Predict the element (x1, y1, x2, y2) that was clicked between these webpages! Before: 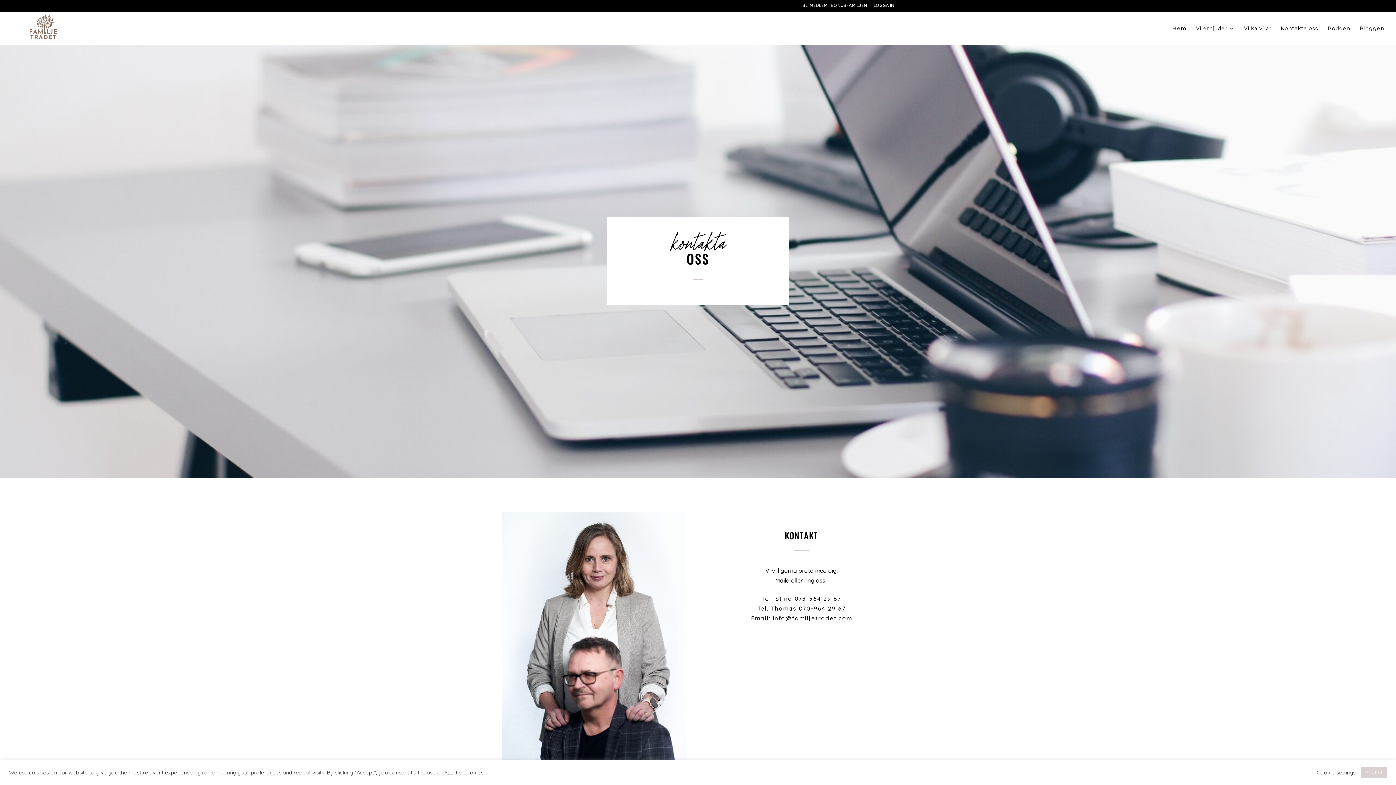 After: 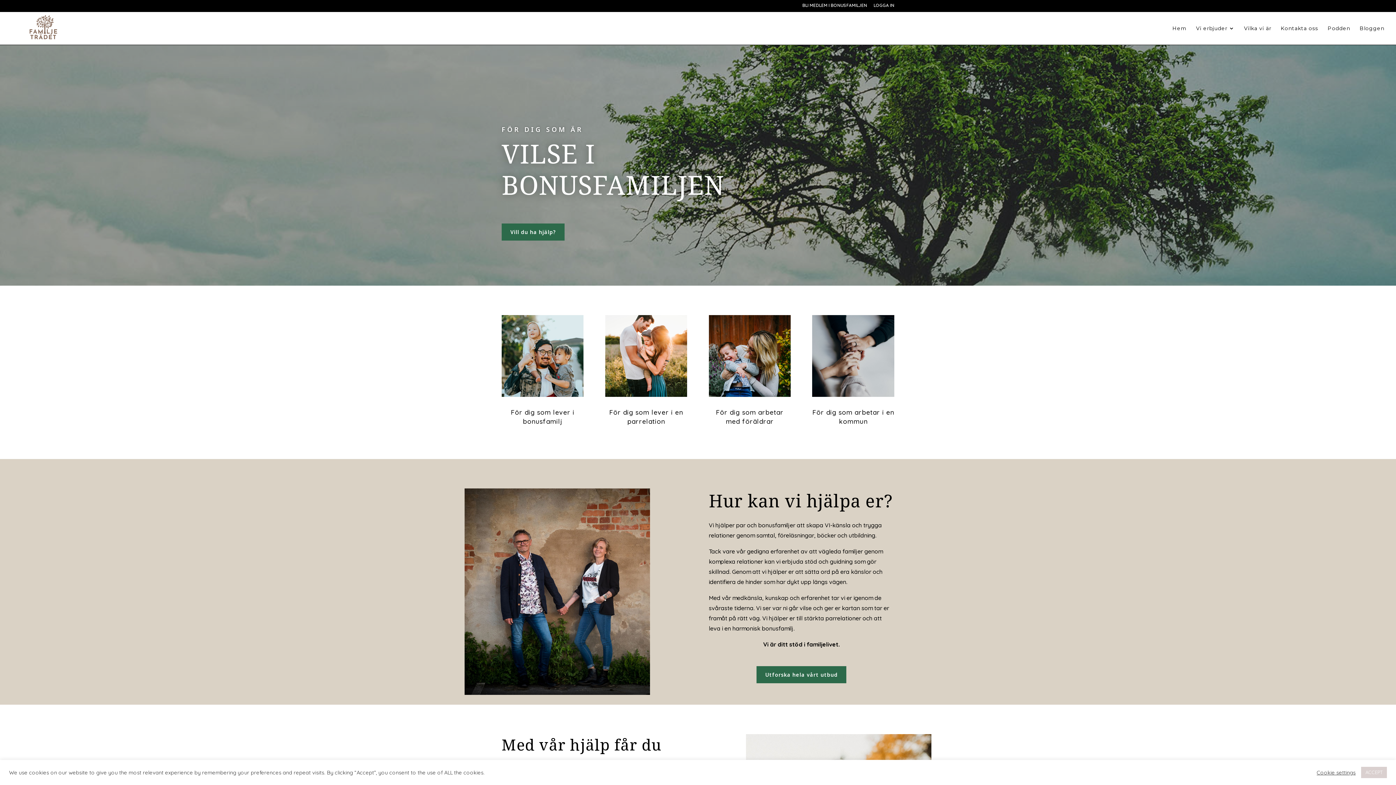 Action: bbox: (1172, 25, 1186, 44) label: Hem